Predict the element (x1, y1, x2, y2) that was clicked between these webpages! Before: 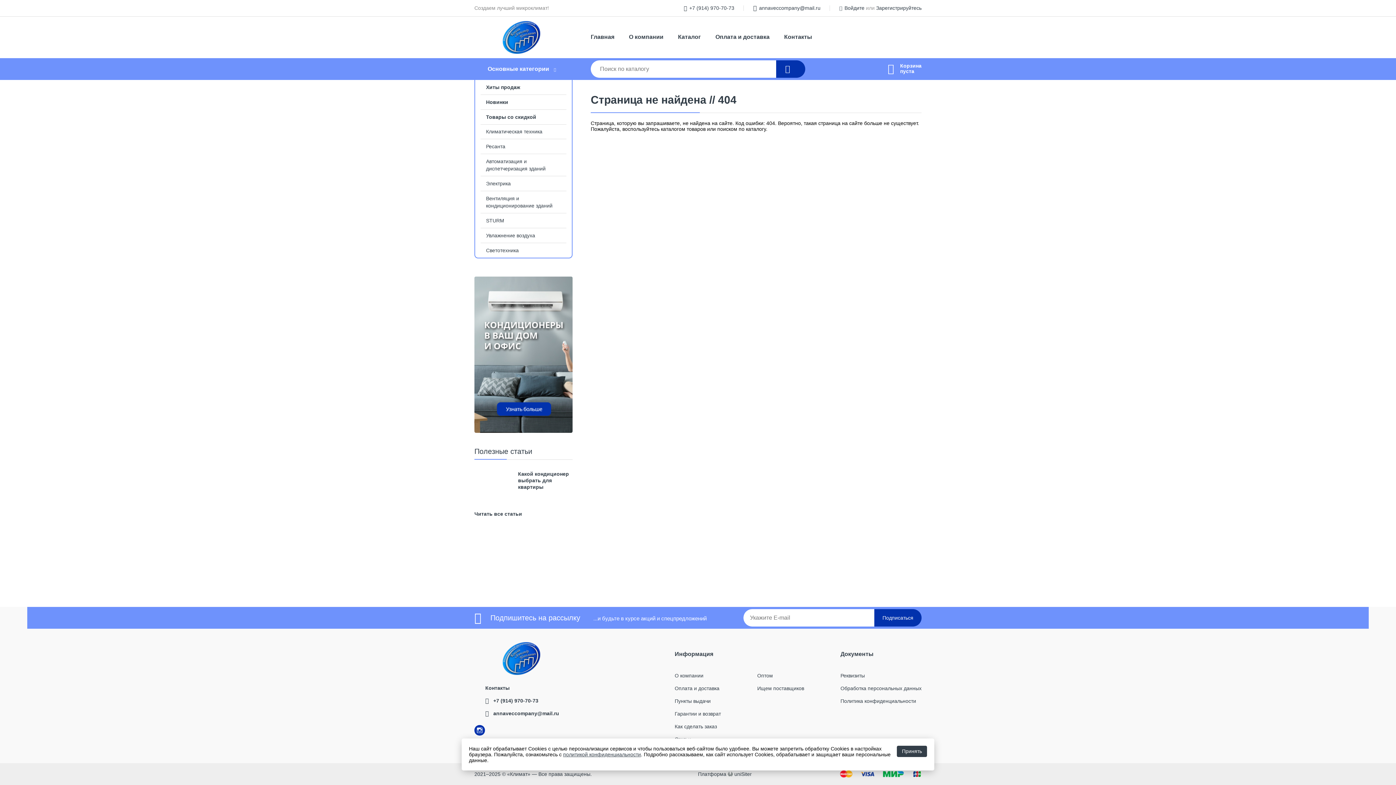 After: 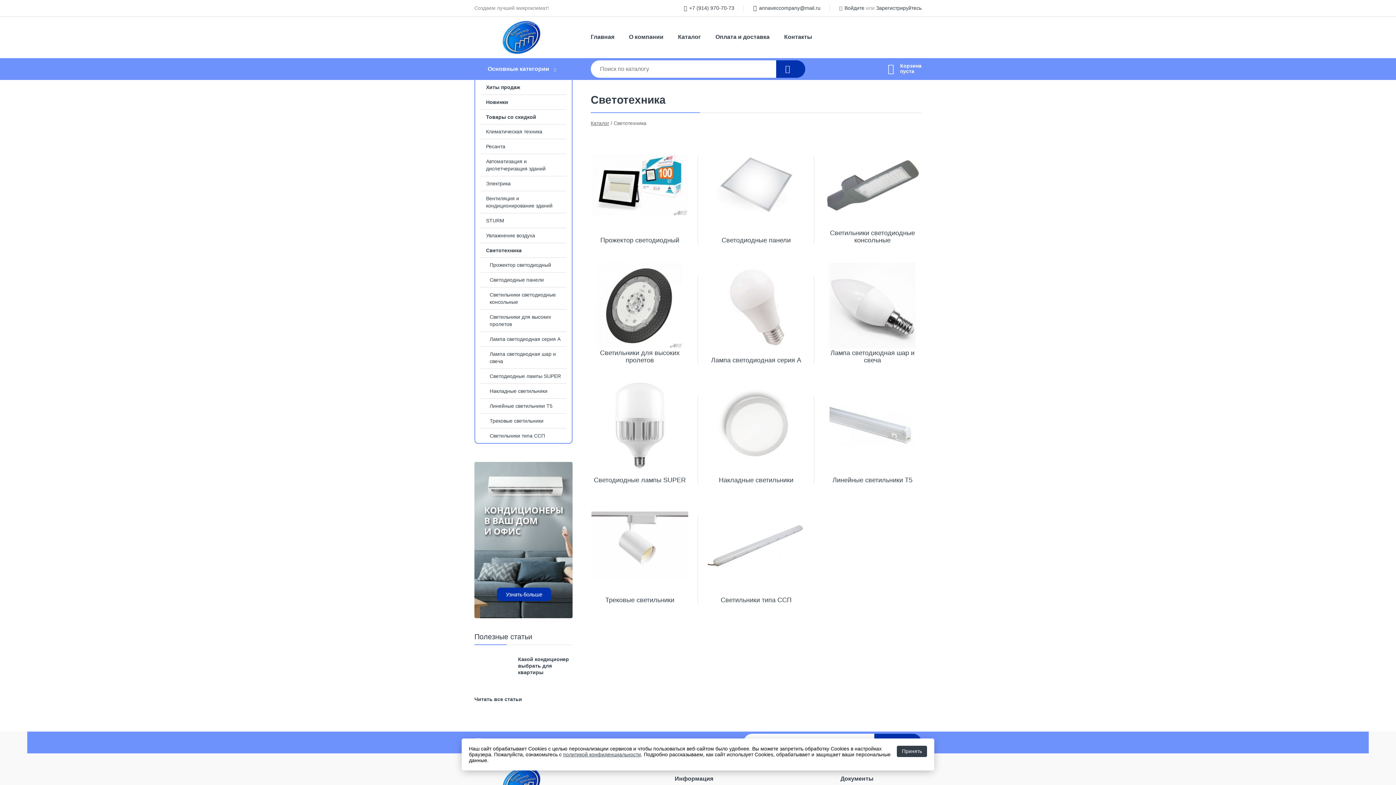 Action: label: Светотехника bbox: (475, 243, 572, 257)